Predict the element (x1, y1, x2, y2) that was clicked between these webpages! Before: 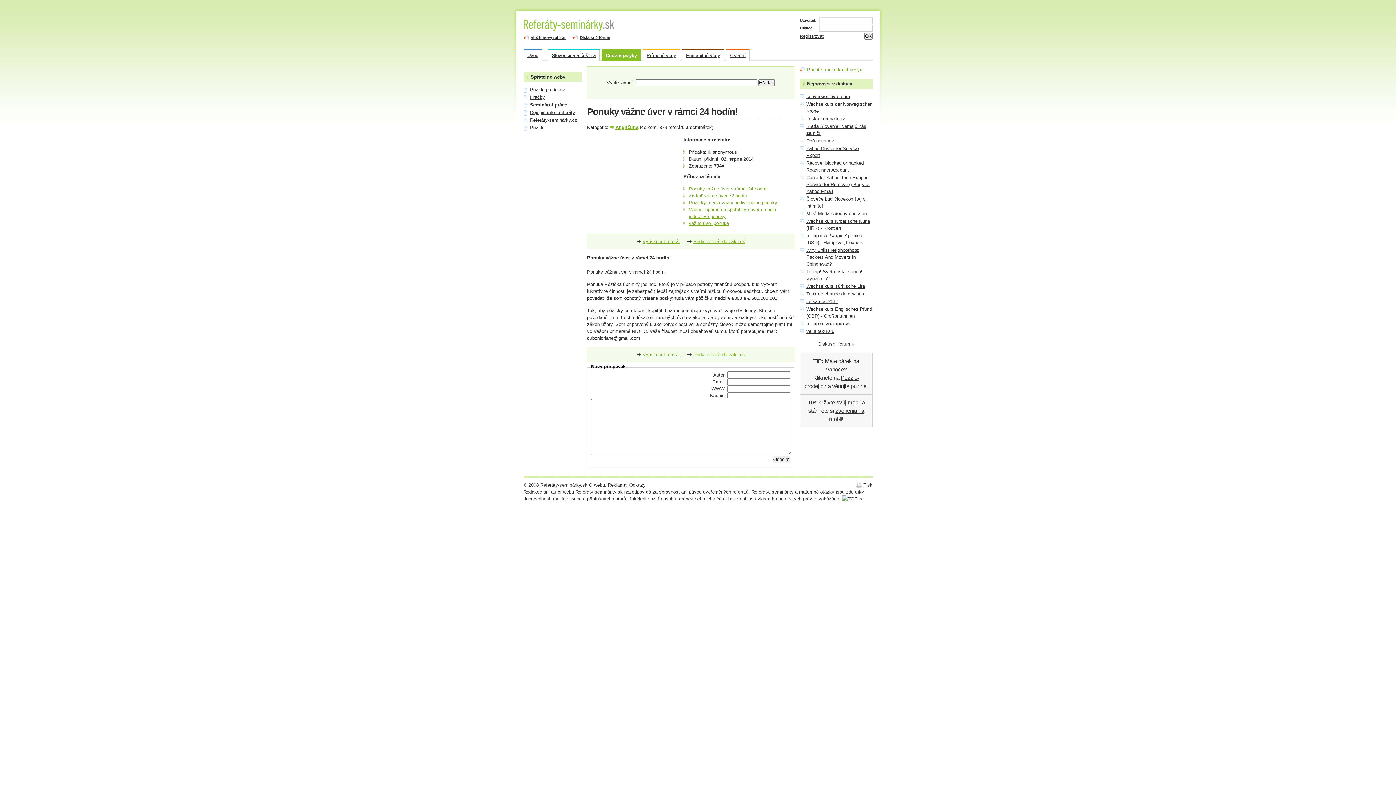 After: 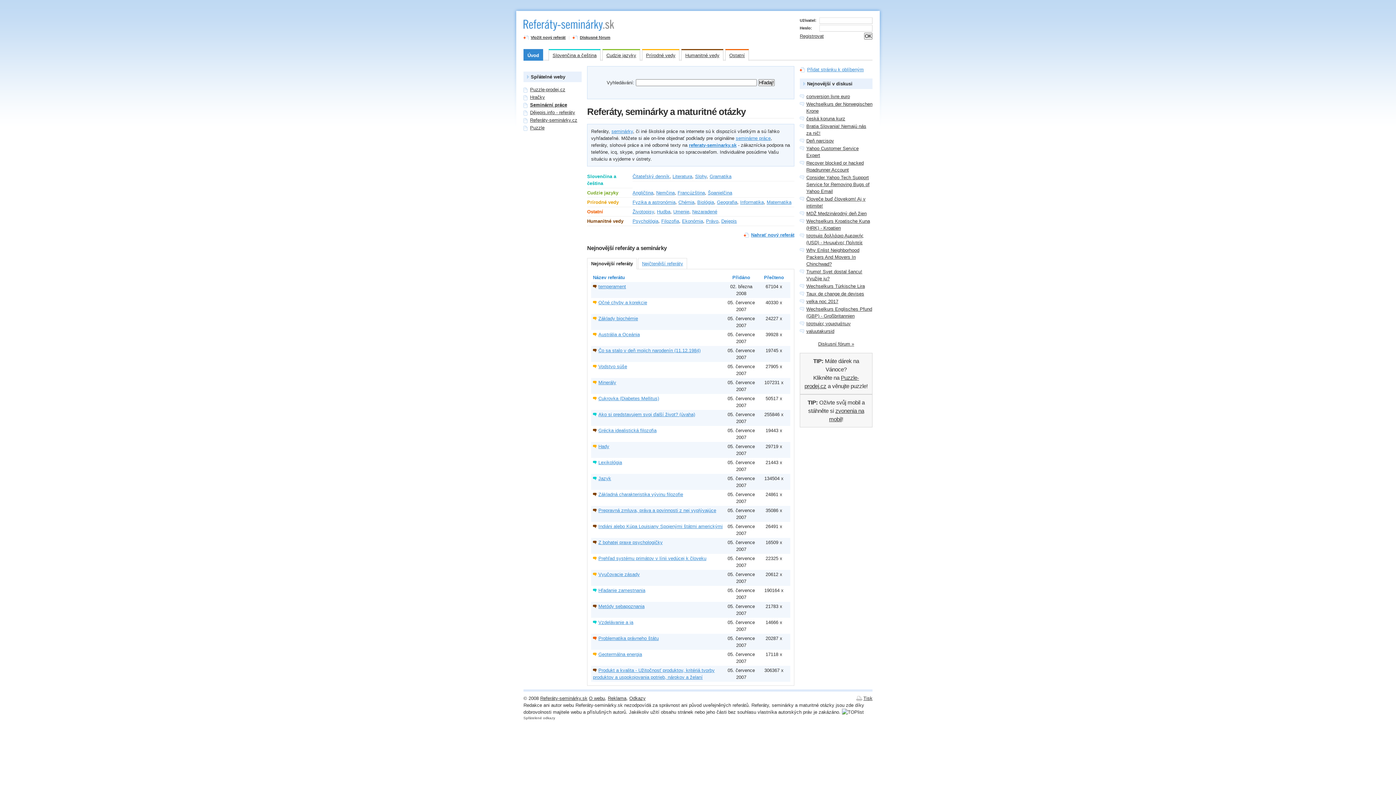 Action: label: Humanitné vedy bbox: (682, 49, 724, 60)